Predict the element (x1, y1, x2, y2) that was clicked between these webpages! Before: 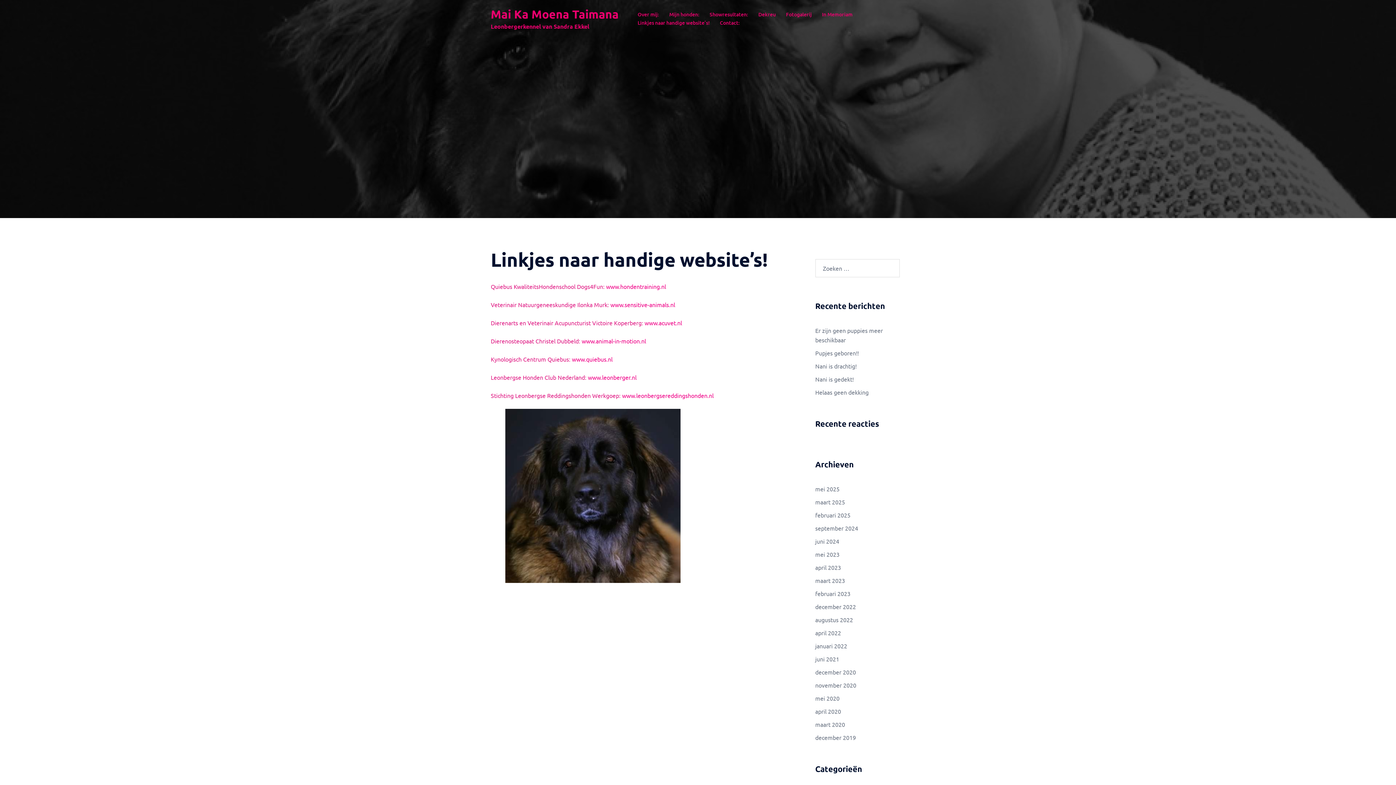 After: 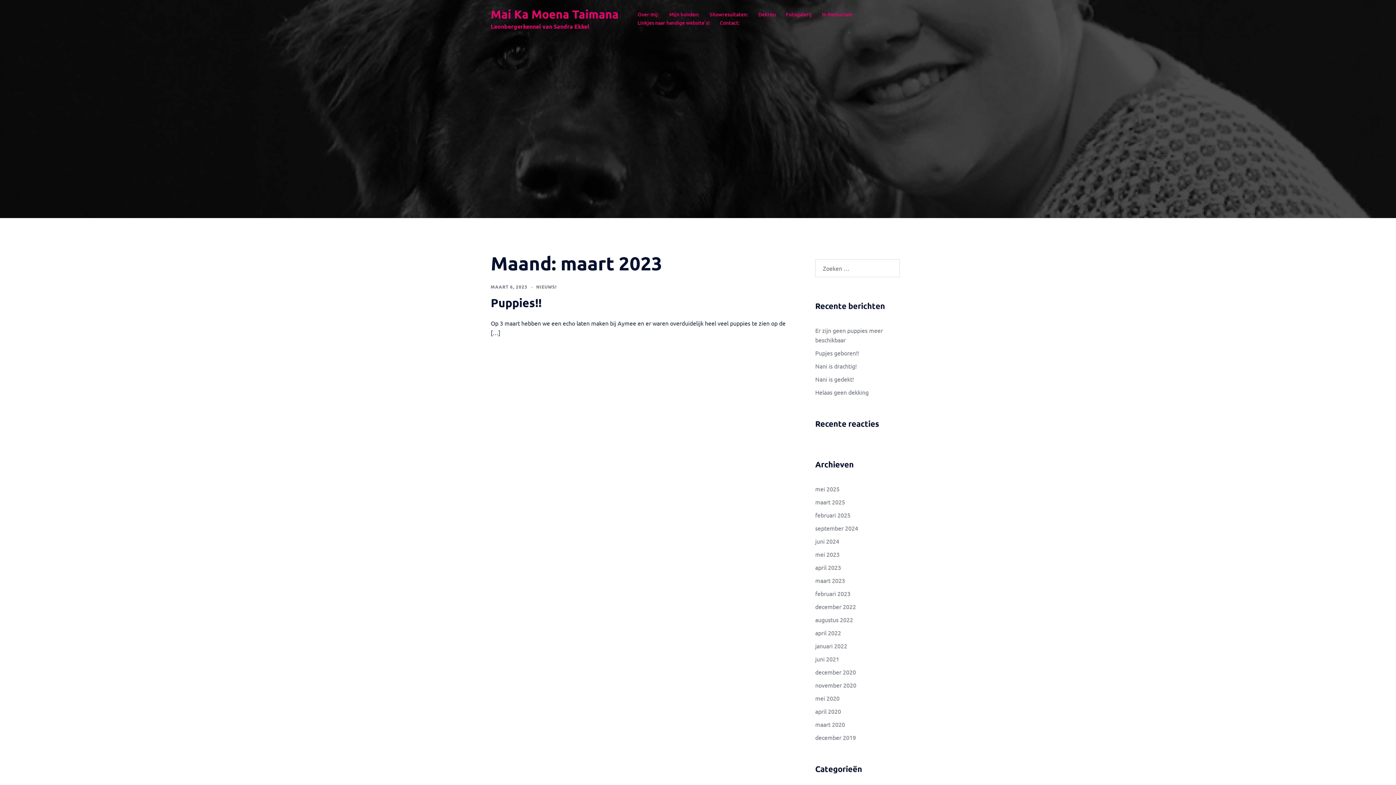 Action: bbox: (815, 577, 845, 584) label: maart 2023